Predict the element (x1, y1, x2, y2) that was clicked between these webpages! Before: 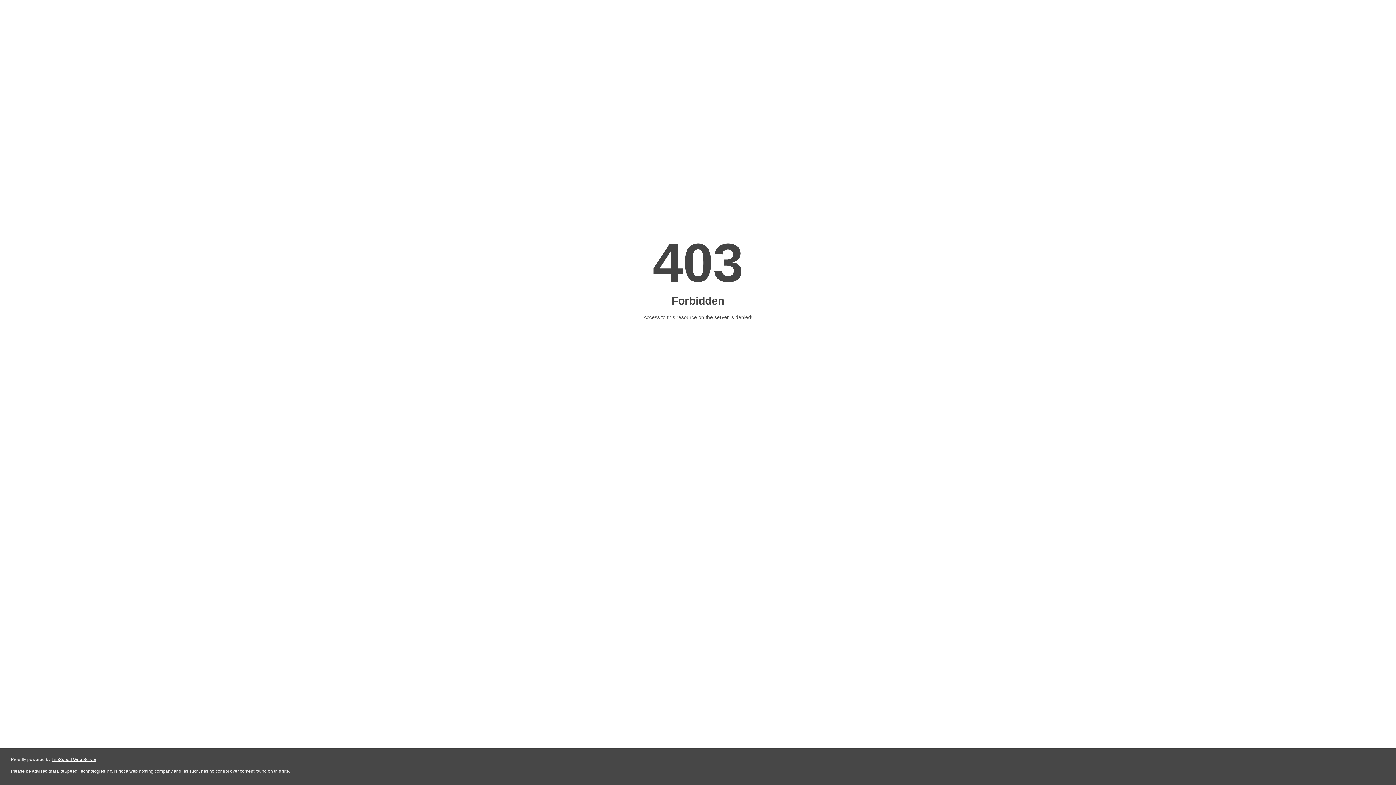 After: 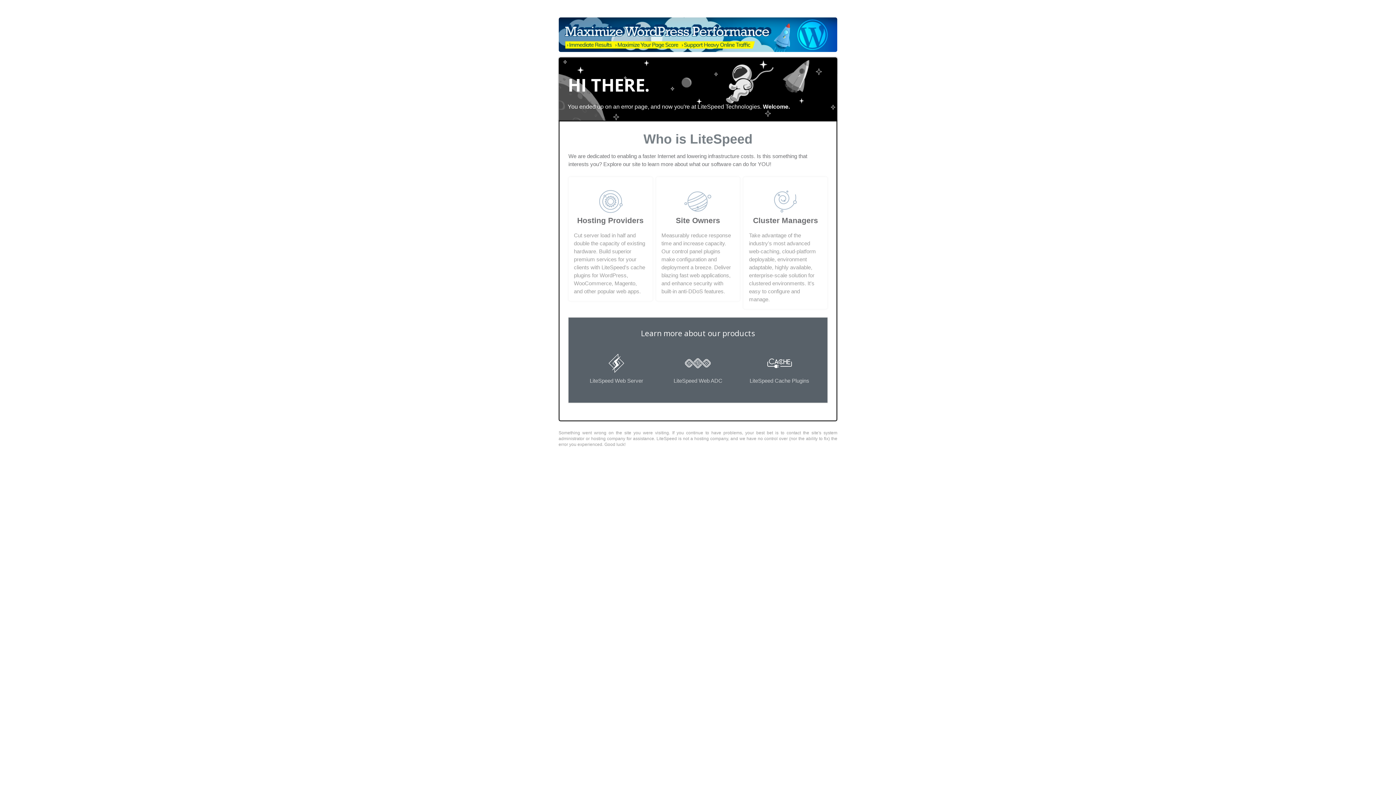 Action: label: LiteSpeed Web Server bbox: (51, 757, 96, 762)